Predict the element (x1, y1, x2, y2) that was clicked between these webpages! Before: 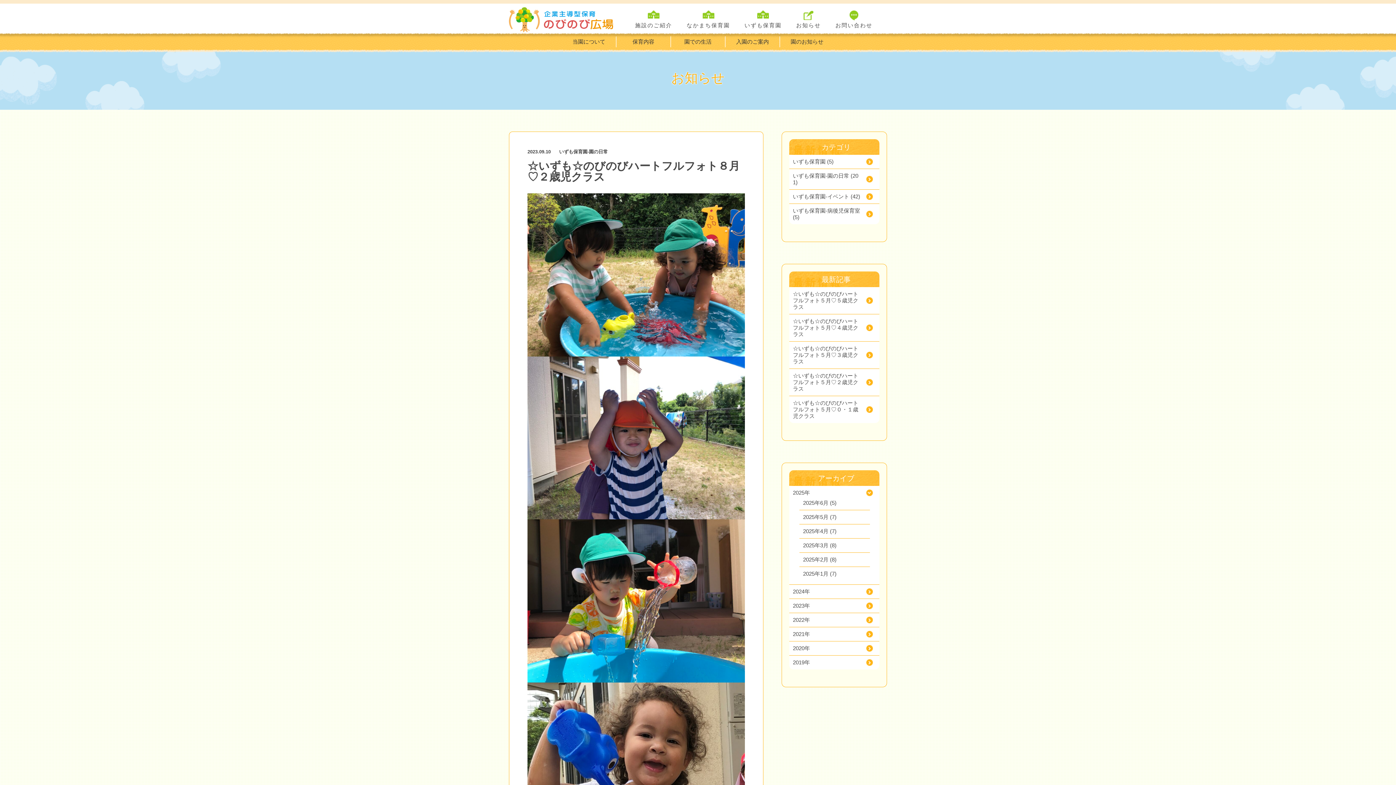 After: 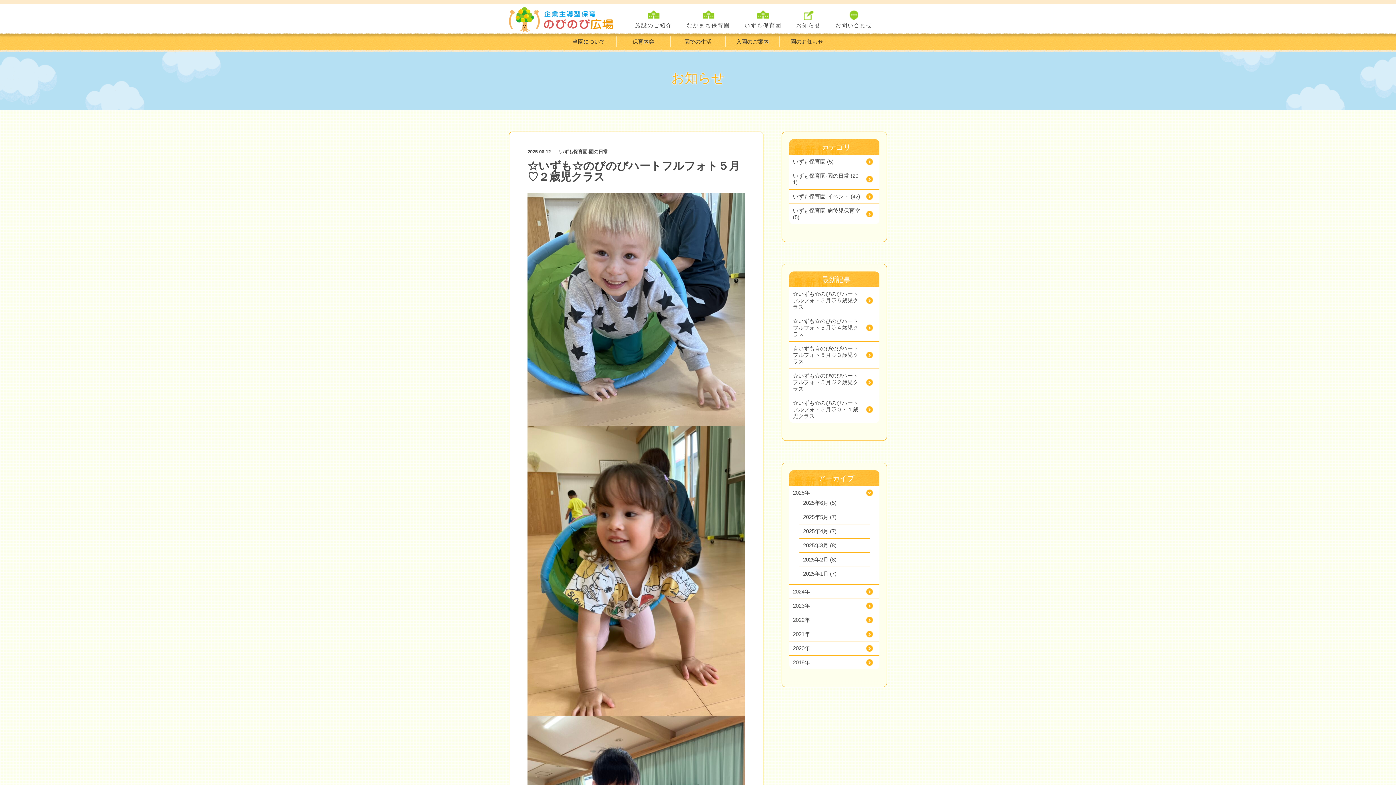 Action: label: ☆いずも☆のびのびハートフルフォト５月♡２歳児クラス bbox: (793, 372, 876, 392)